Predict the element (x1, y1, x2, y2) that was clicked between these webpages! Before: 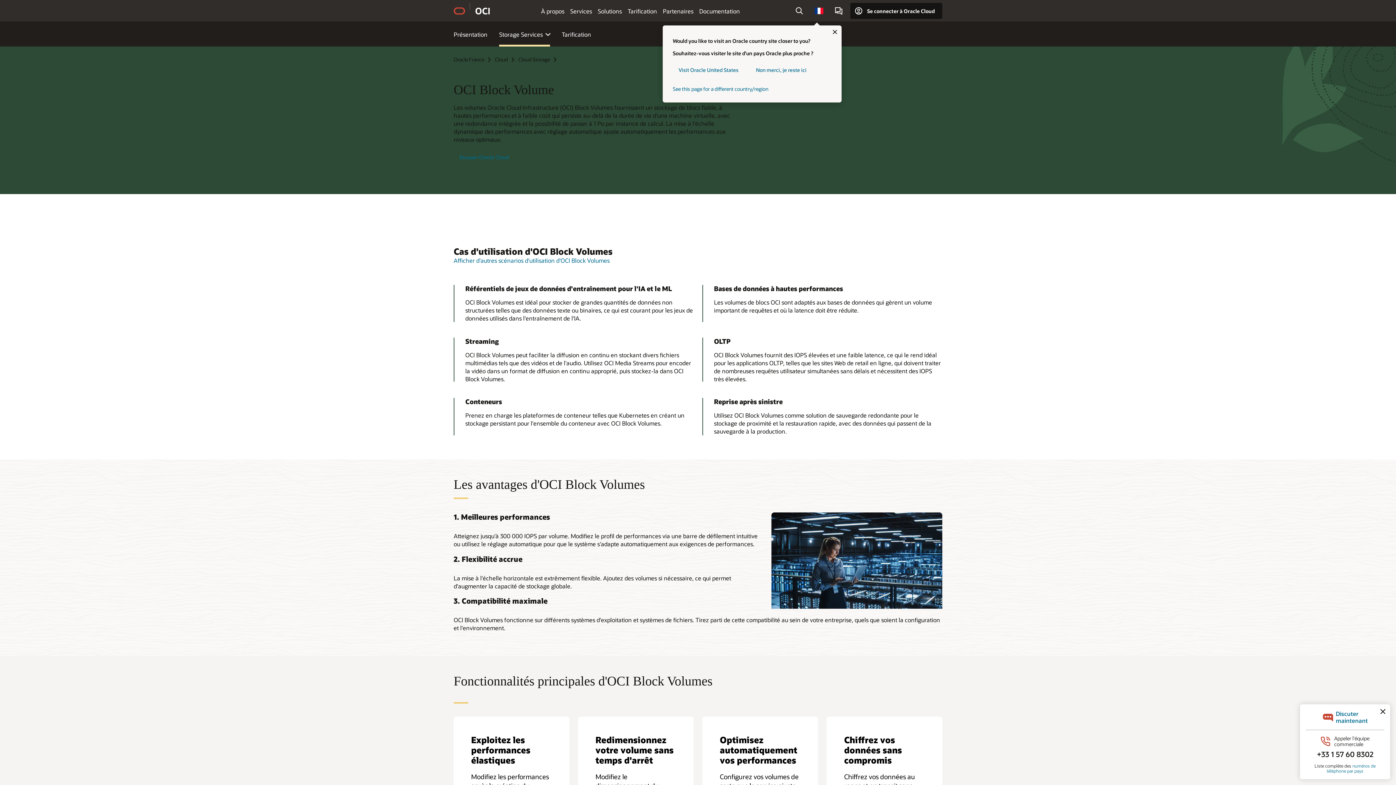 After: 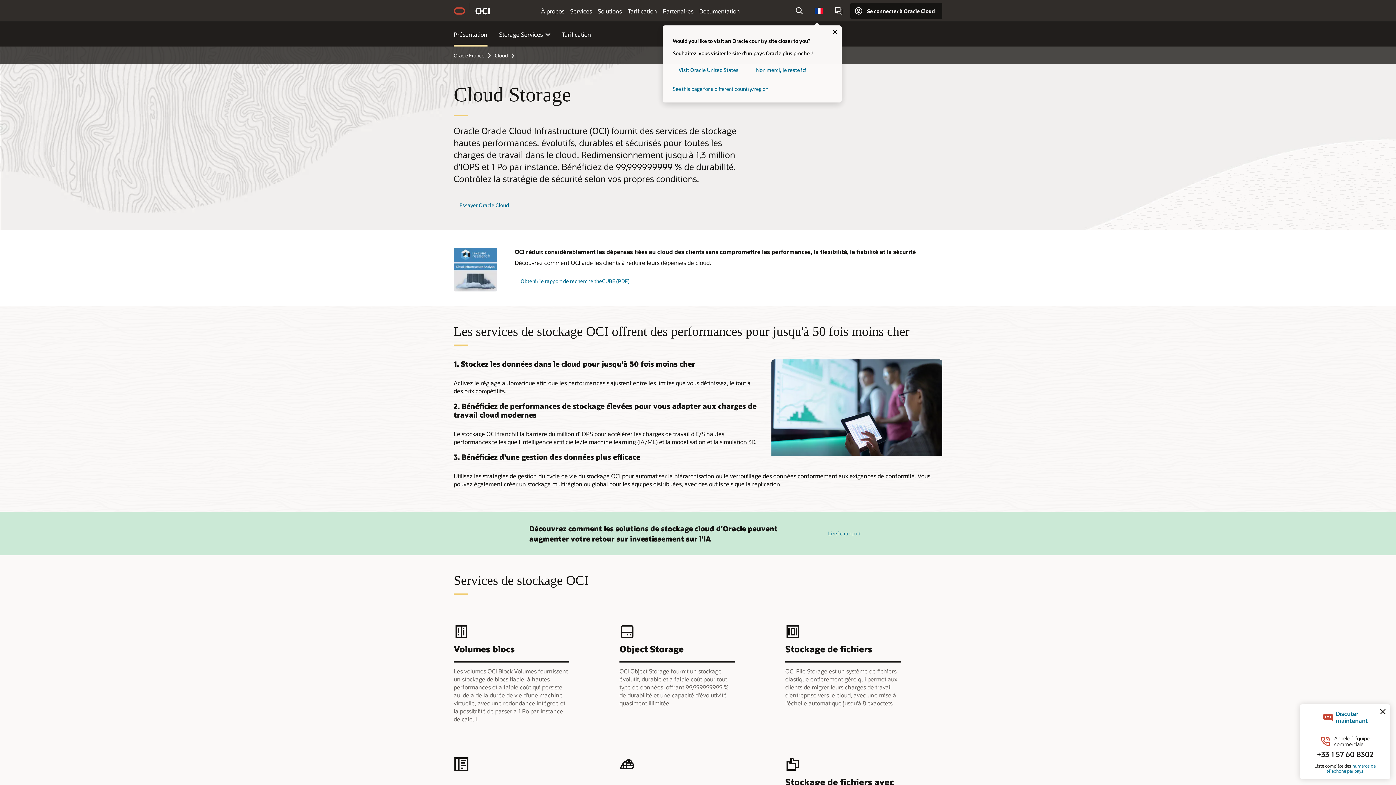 Action: label: Cloud Storage bbox: (518, 56, 559, 62)